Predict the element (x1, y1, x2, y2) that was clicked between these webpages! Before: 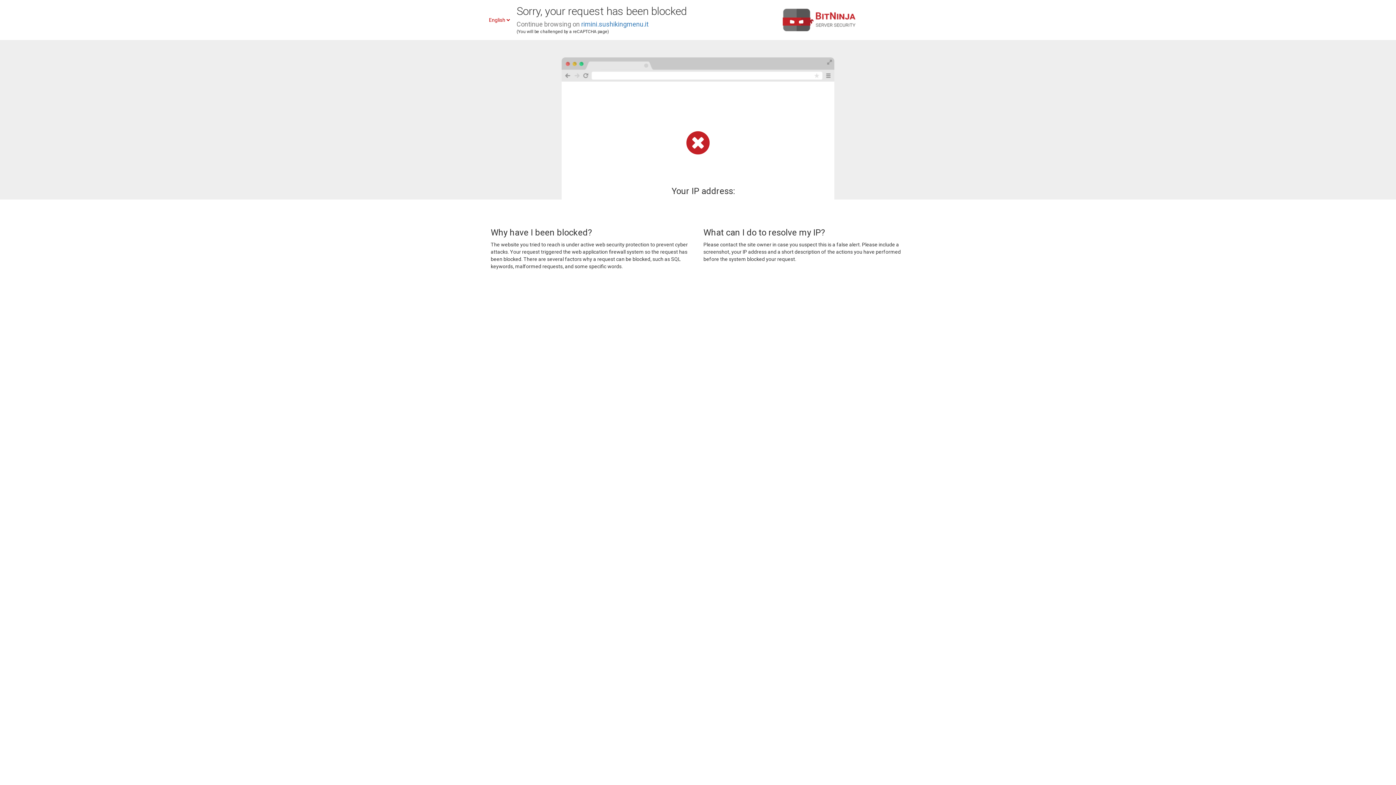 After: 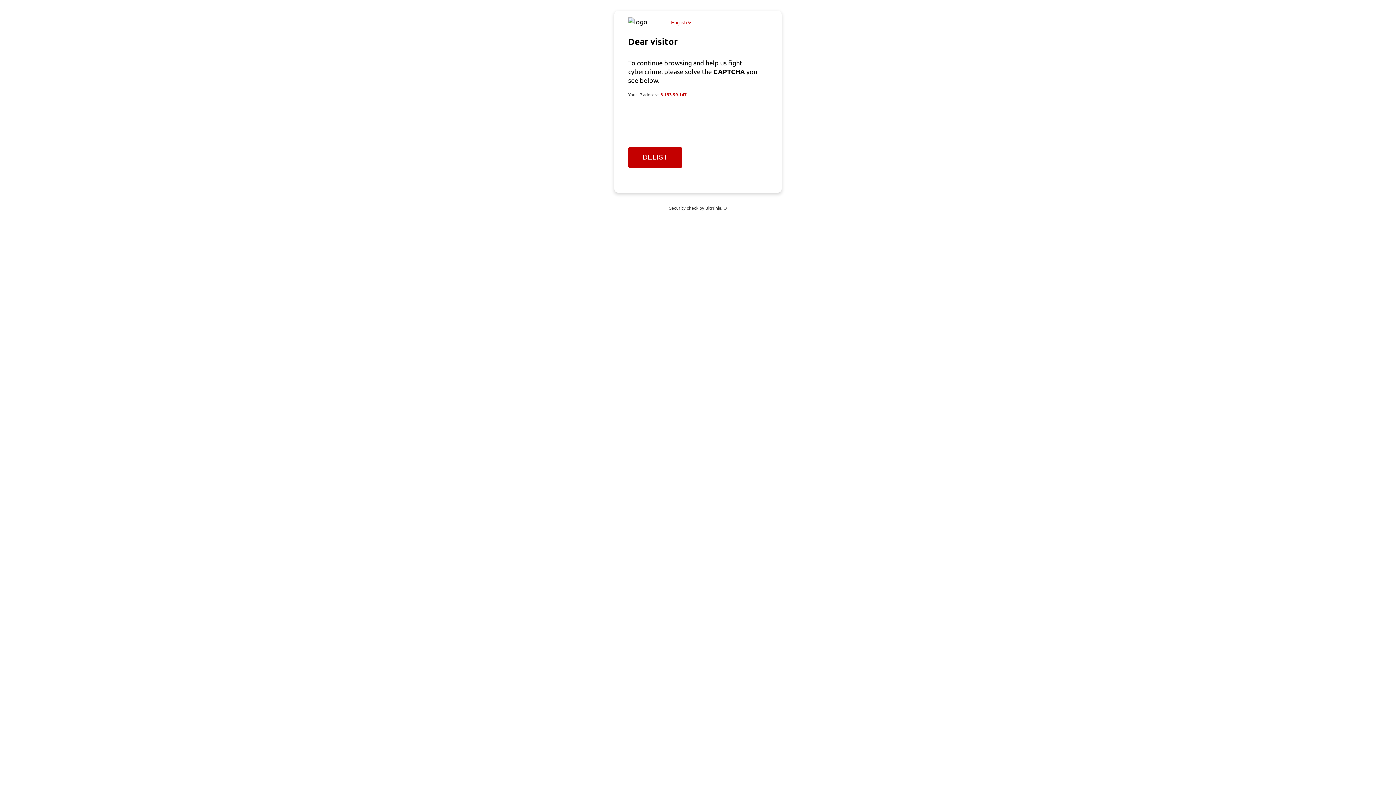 Action: label: rimini.sushikingmenu.it bbox: (581, 20, 648, 28)